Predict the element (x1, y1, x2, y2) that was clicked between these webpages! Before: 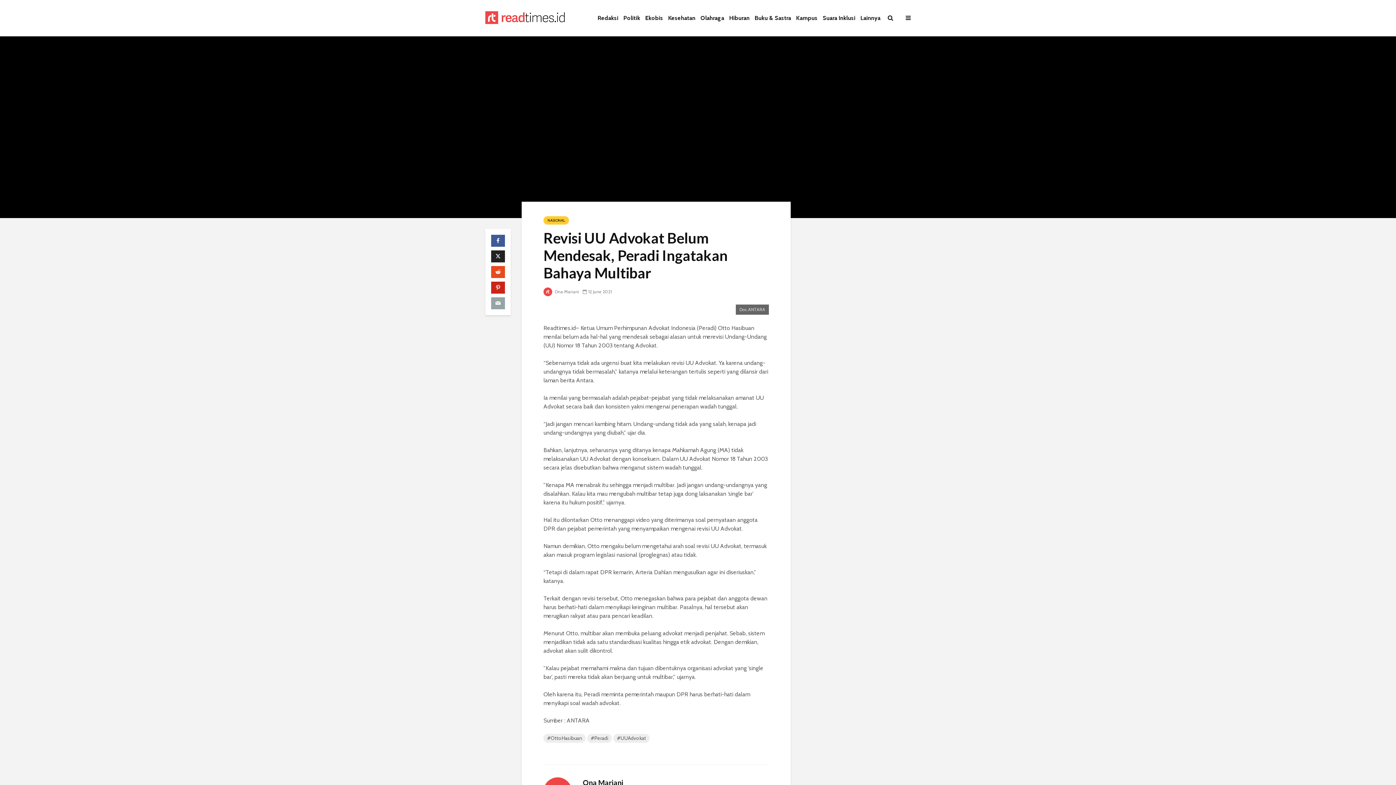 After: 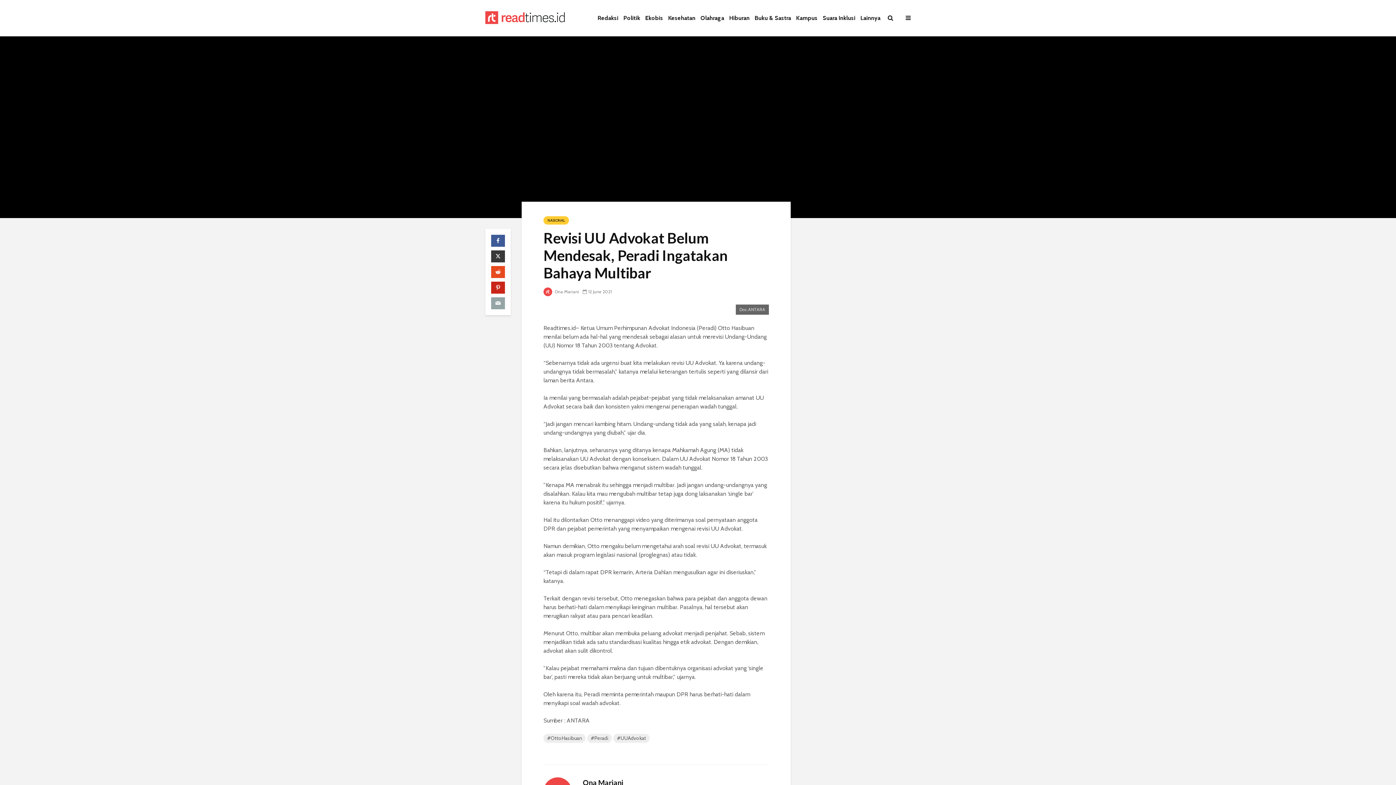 Action: bbox: (491, 250, 505, 262)